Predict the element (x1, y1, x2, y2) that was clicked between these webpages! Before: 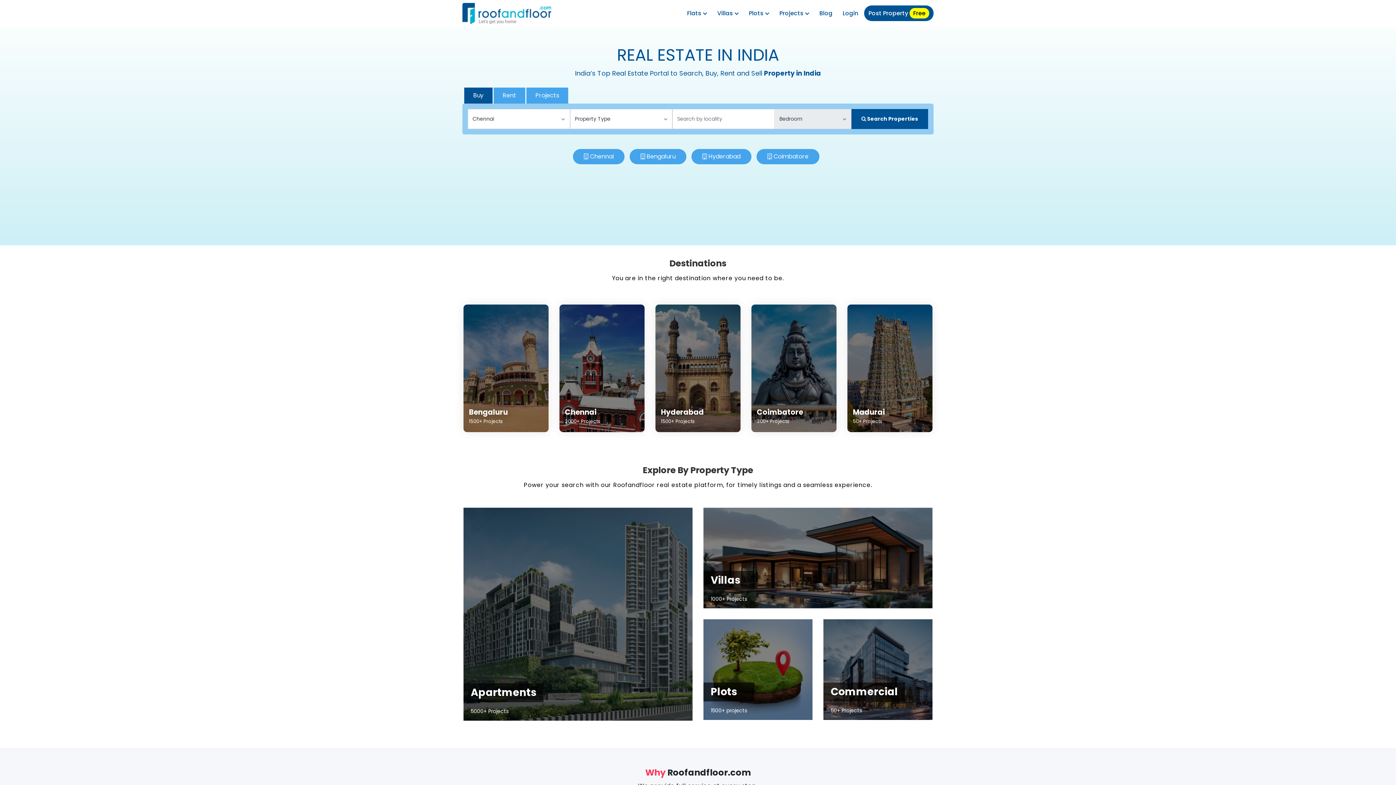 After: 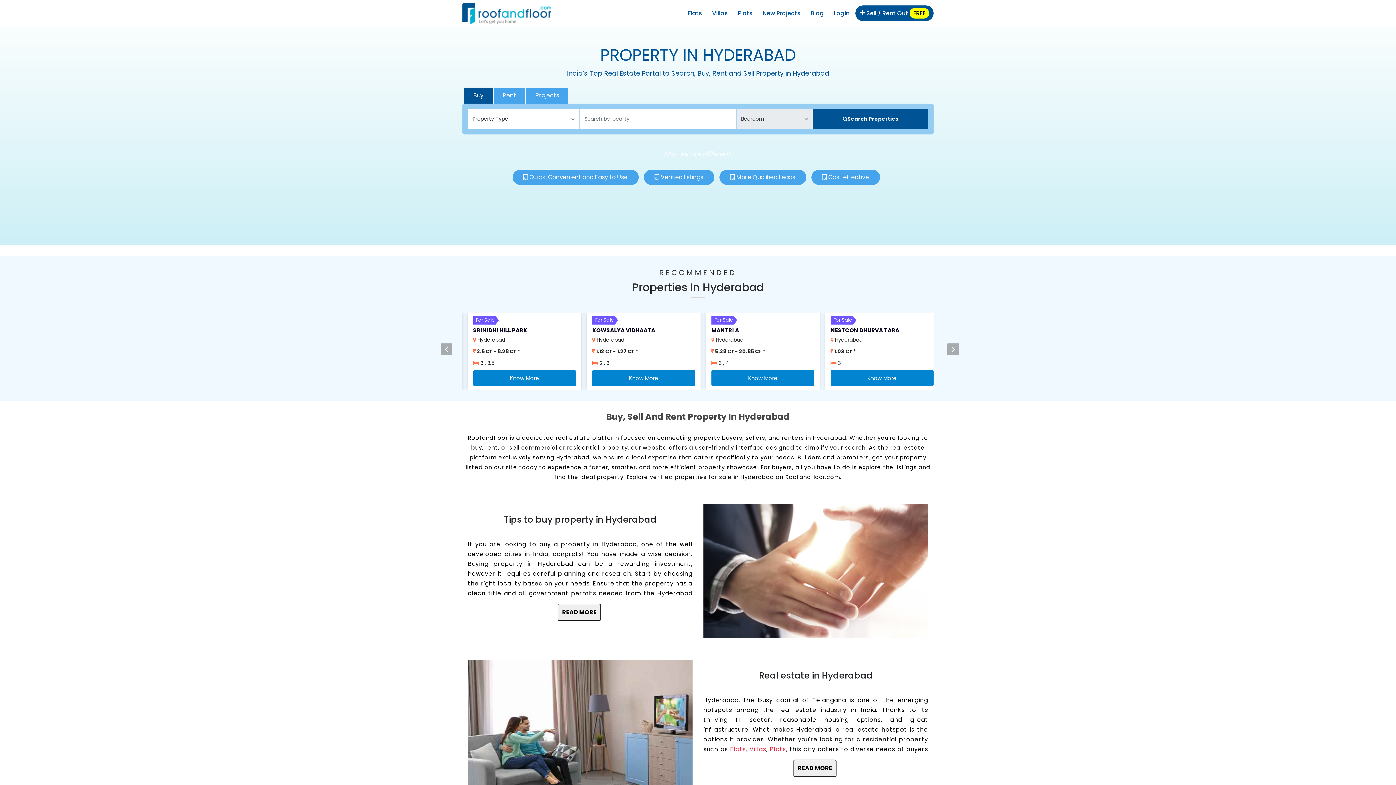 Action: bbox: (708, 152, 740, 160) label: Hyderabad